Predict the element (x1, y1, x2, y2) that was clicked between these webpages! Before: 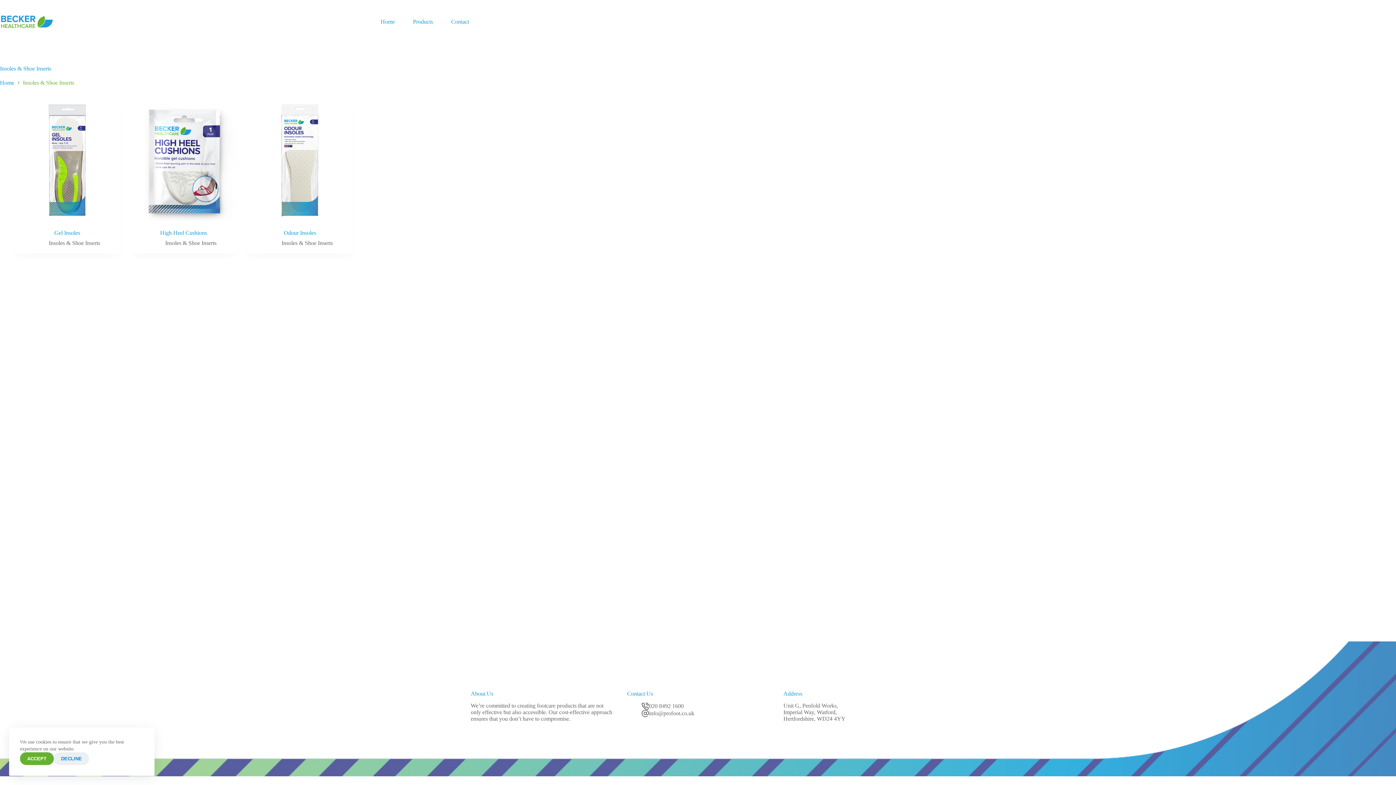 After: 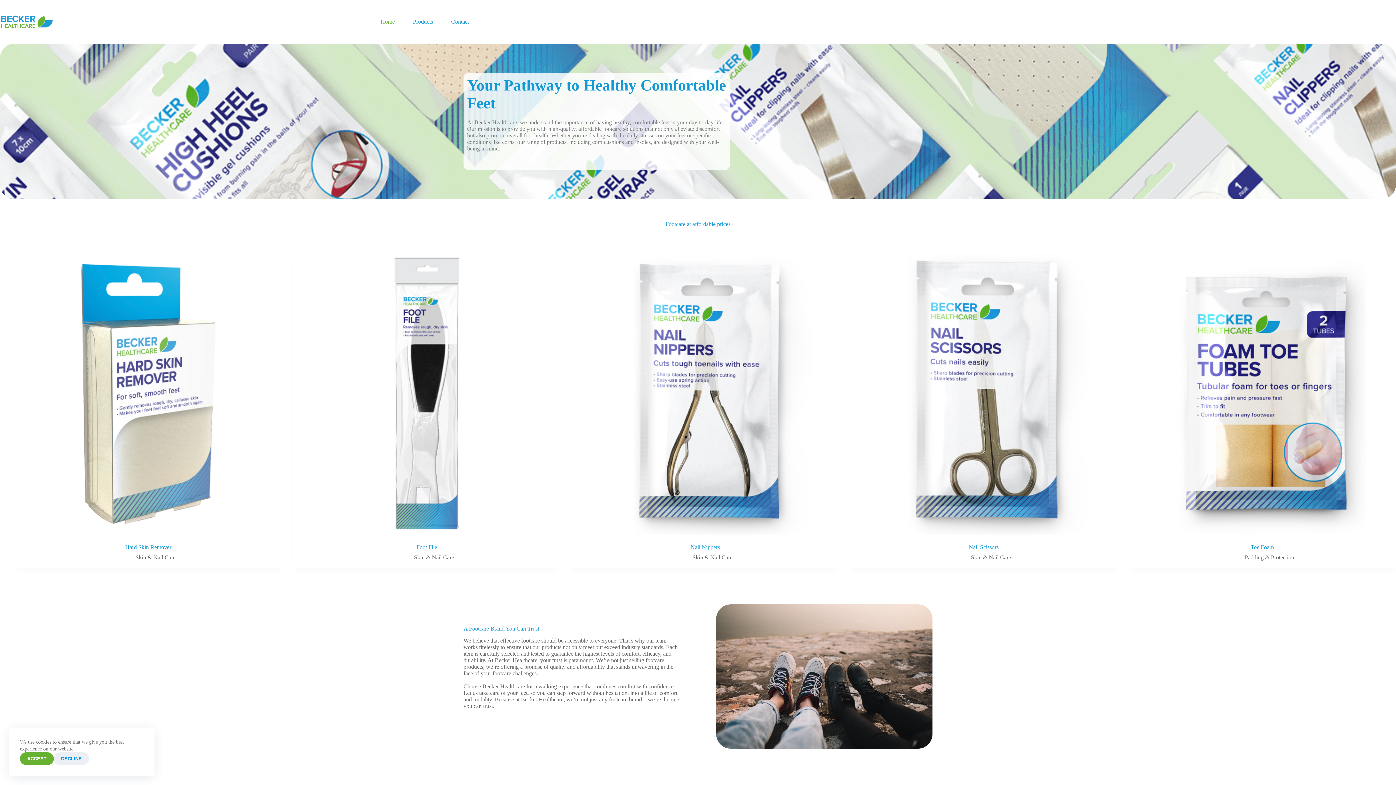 Action: bbox: (0, 79, 14, 86) label: Home